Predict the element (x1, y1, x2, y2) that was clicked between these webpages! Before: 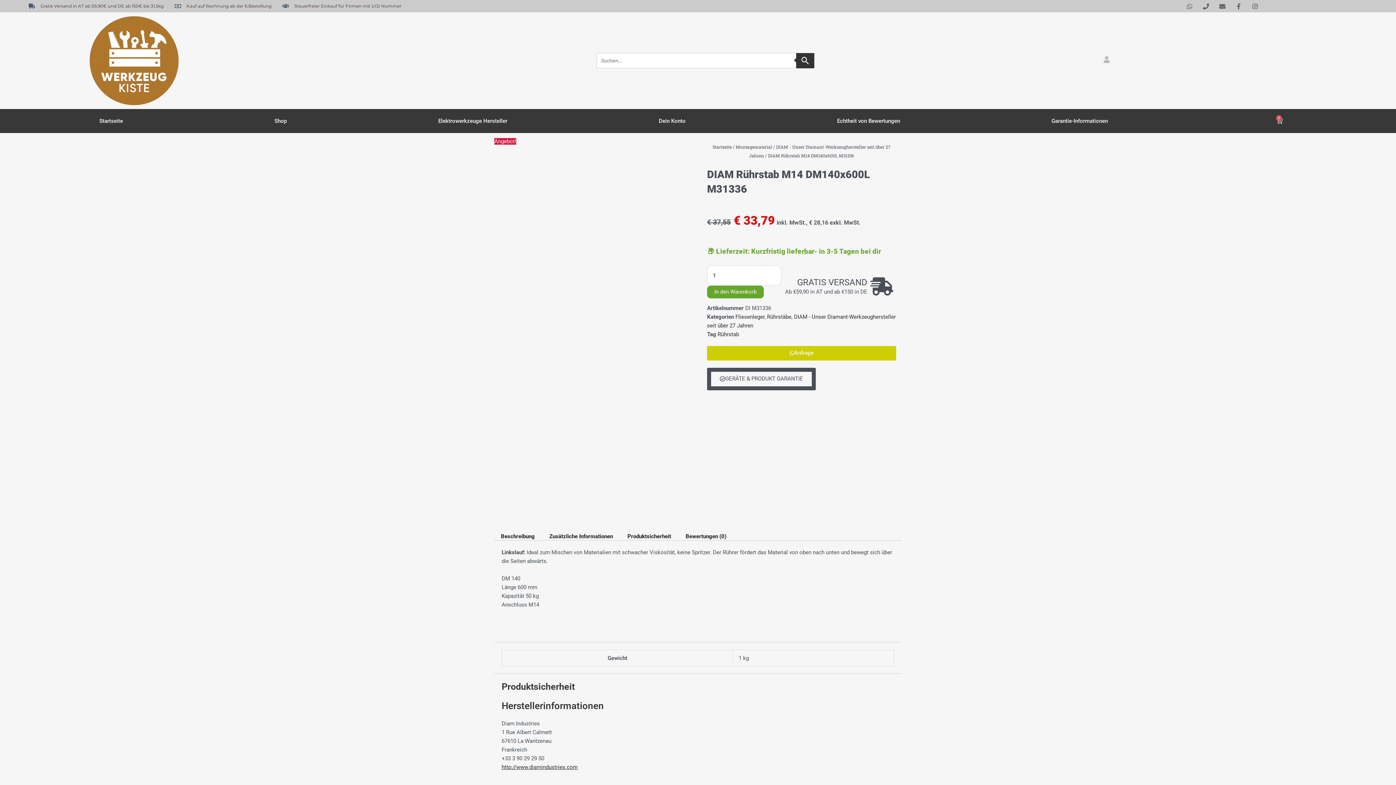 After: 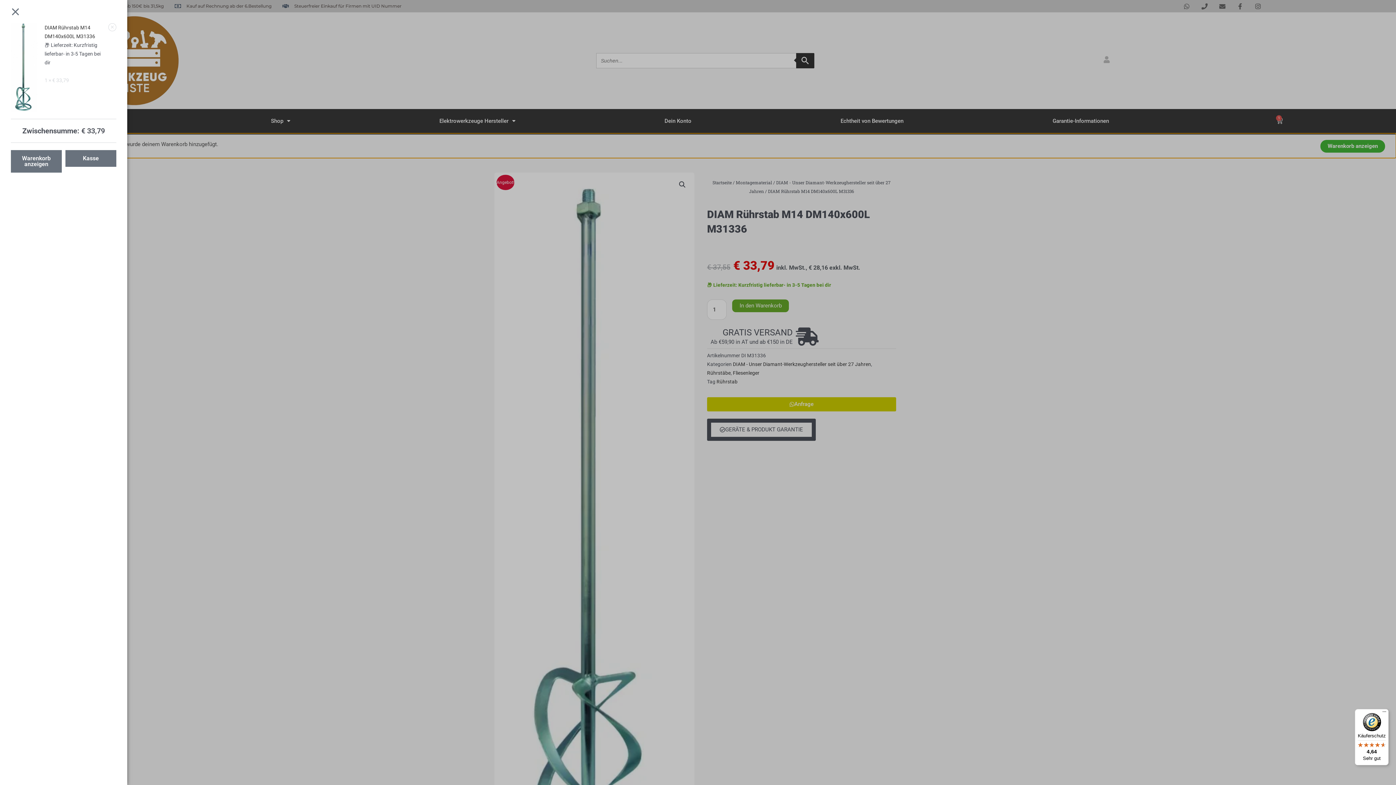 Action: label: In den Warenkorb bbox: (707, 285, 764, 298)